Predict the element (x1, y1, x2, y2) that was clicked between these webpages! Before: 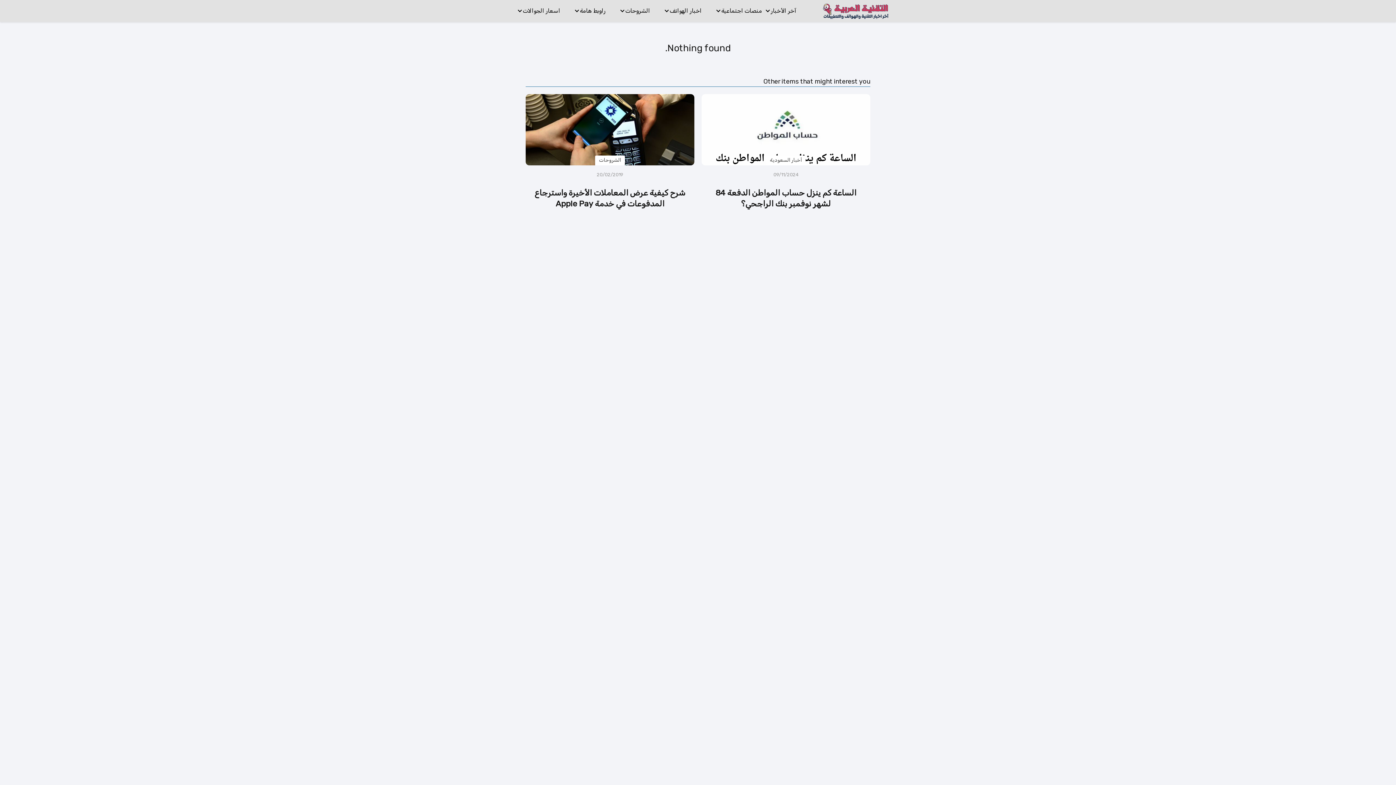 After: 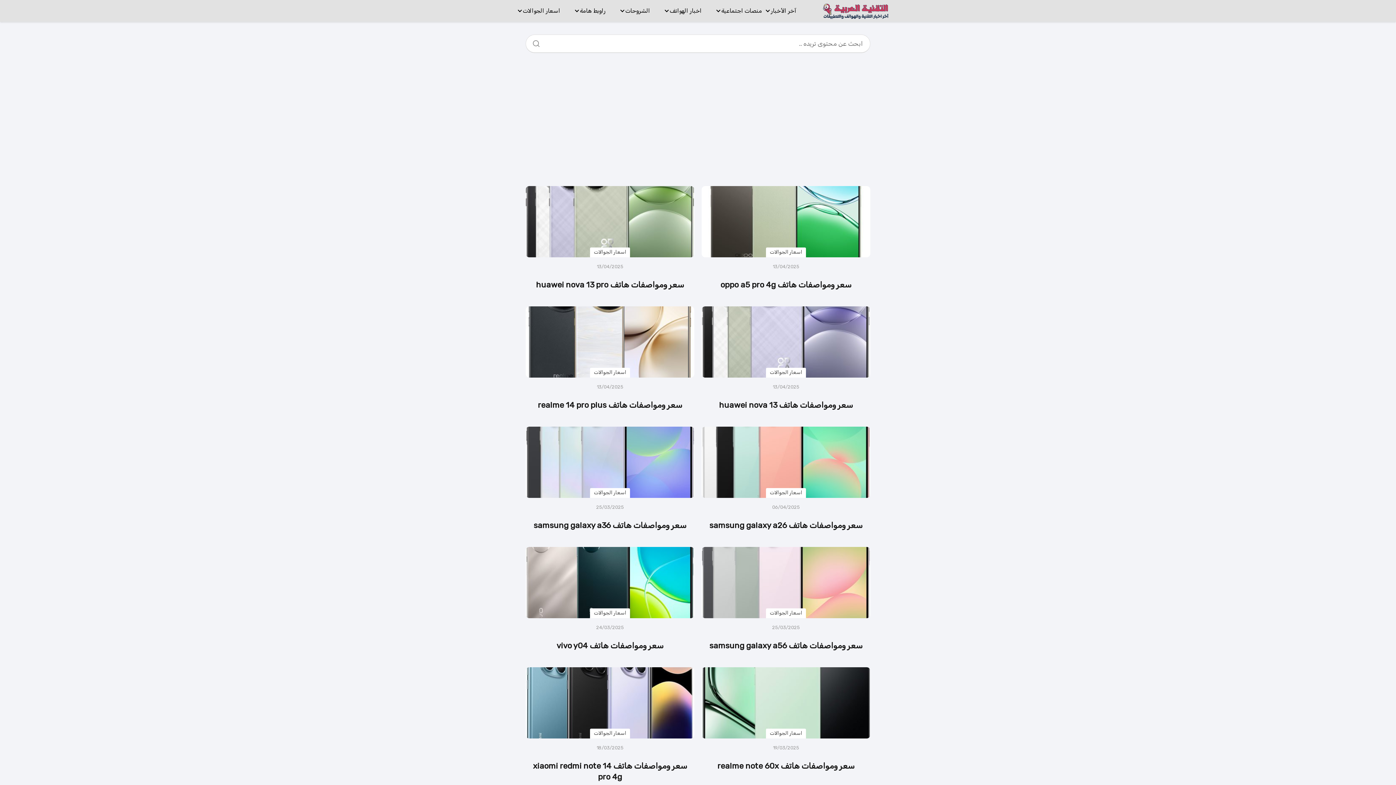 Action: bbox: (823, 7, 888, 14)